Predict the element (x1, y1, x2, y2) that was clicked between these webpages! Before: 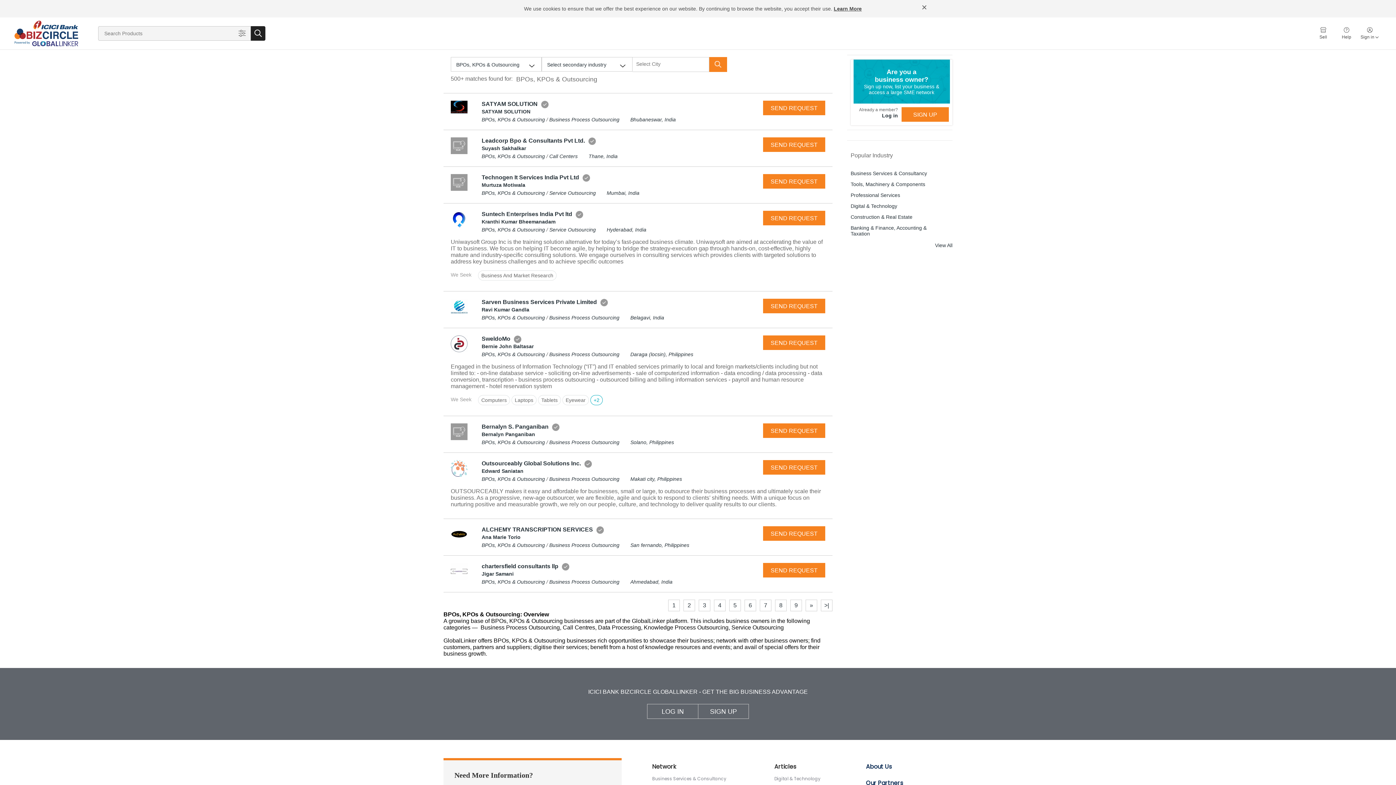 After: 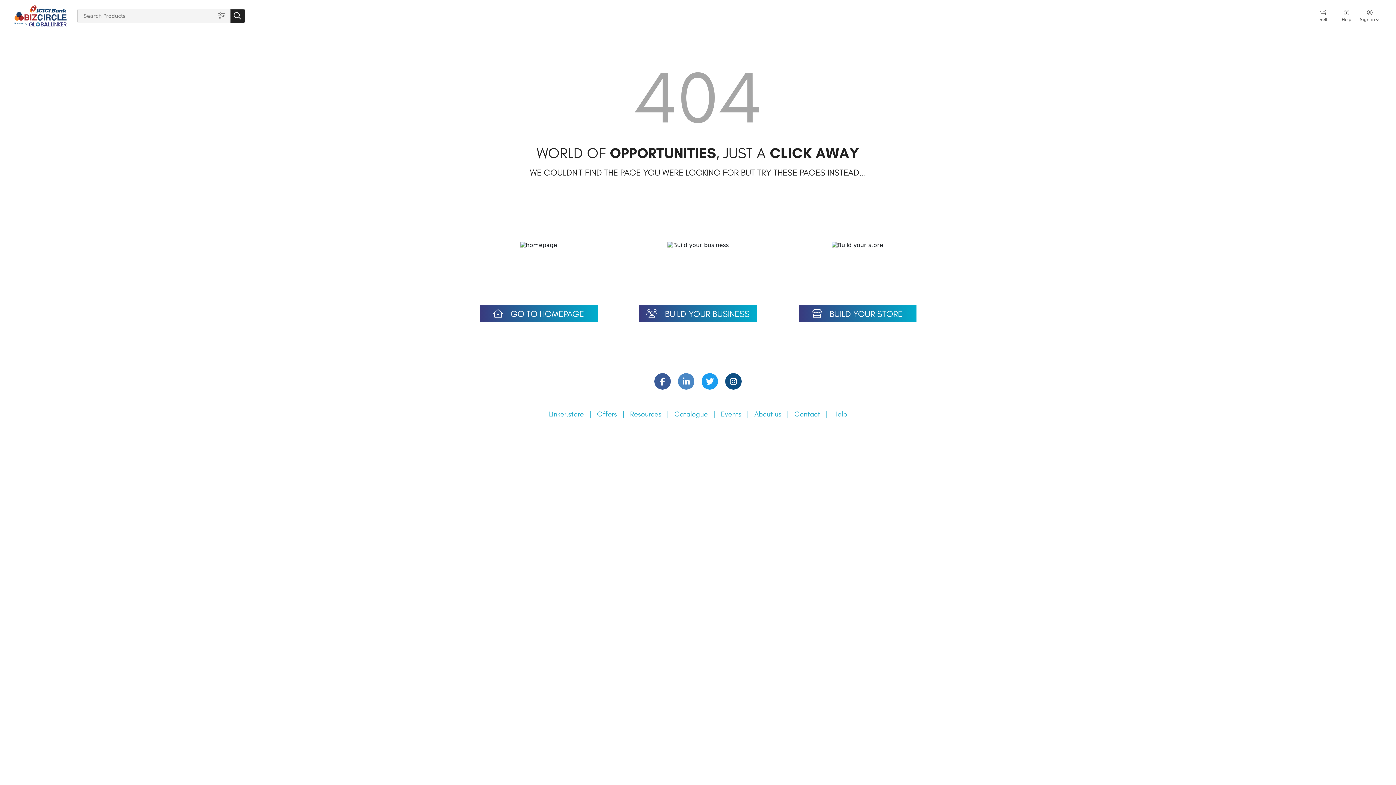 Action: label: Ahmedabad, India bbox: (630, 579, 672, 585)